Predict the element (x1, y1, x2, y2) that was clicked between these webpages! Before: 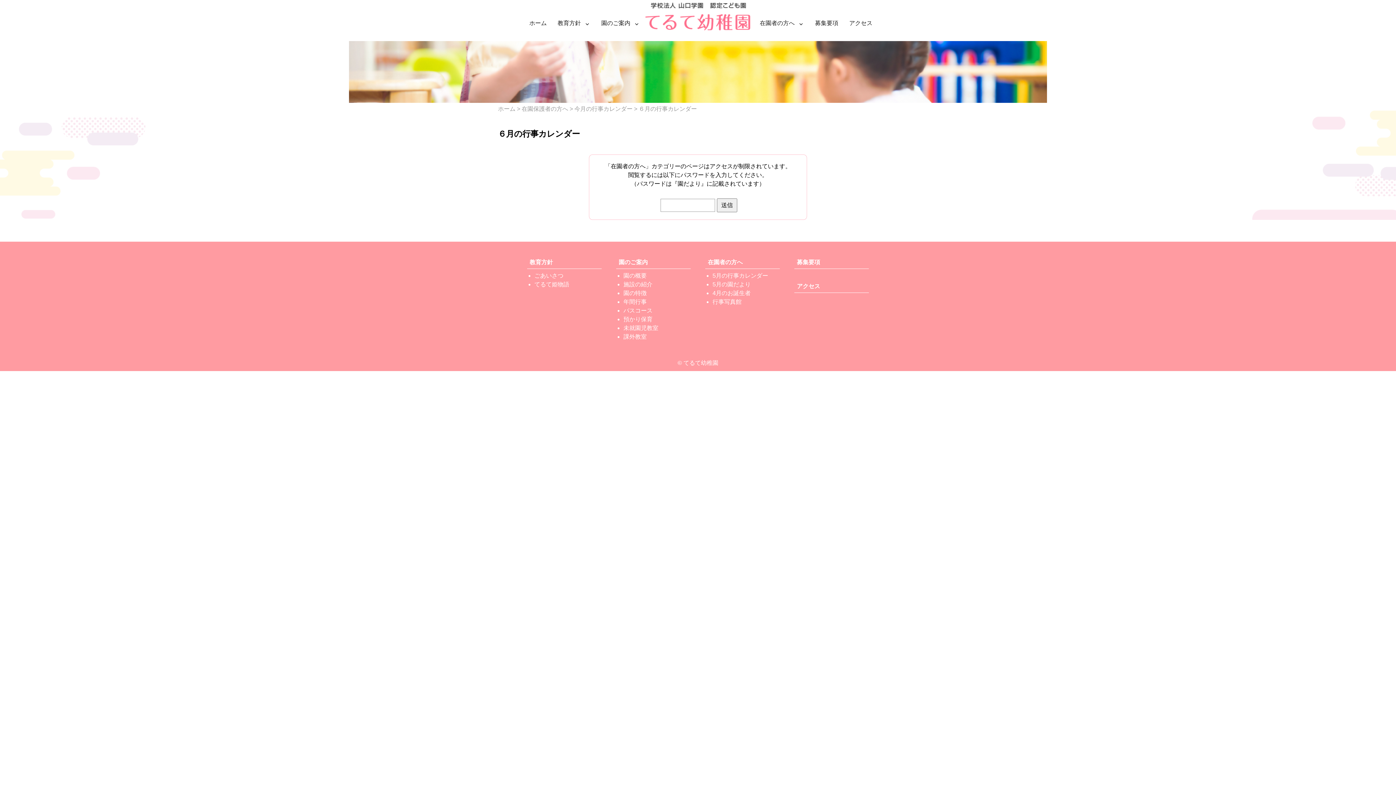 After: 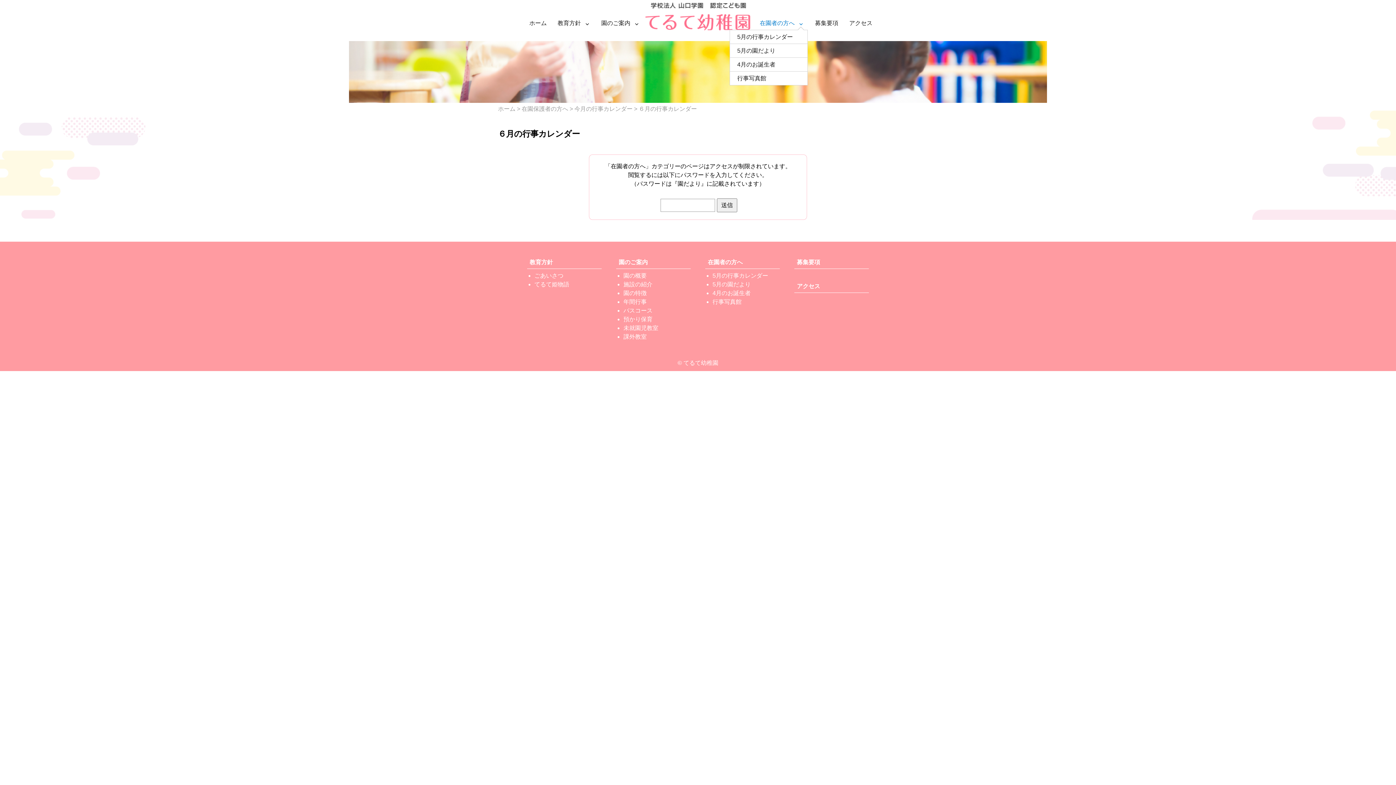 Action: bbox: (756, 16, 808, 29) label: 在園者の方へ